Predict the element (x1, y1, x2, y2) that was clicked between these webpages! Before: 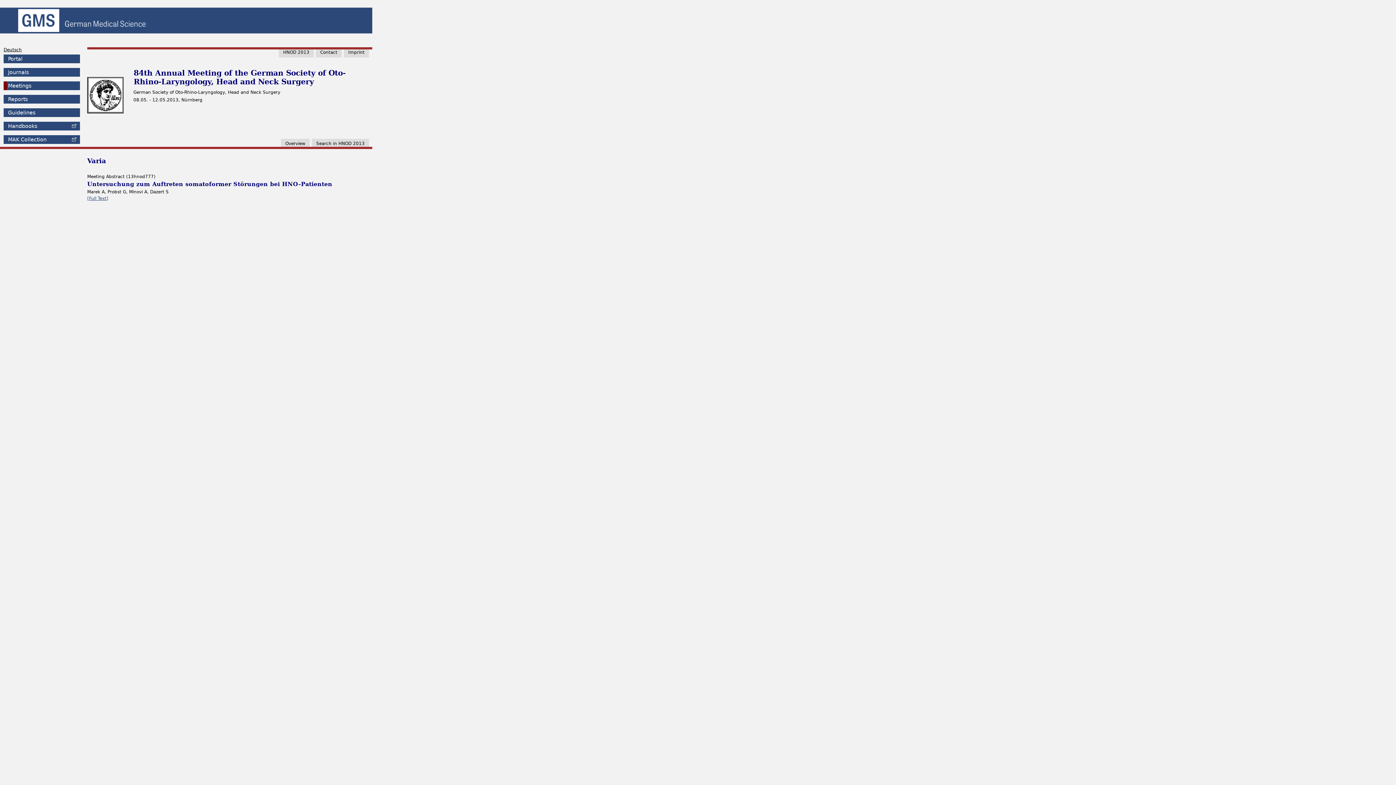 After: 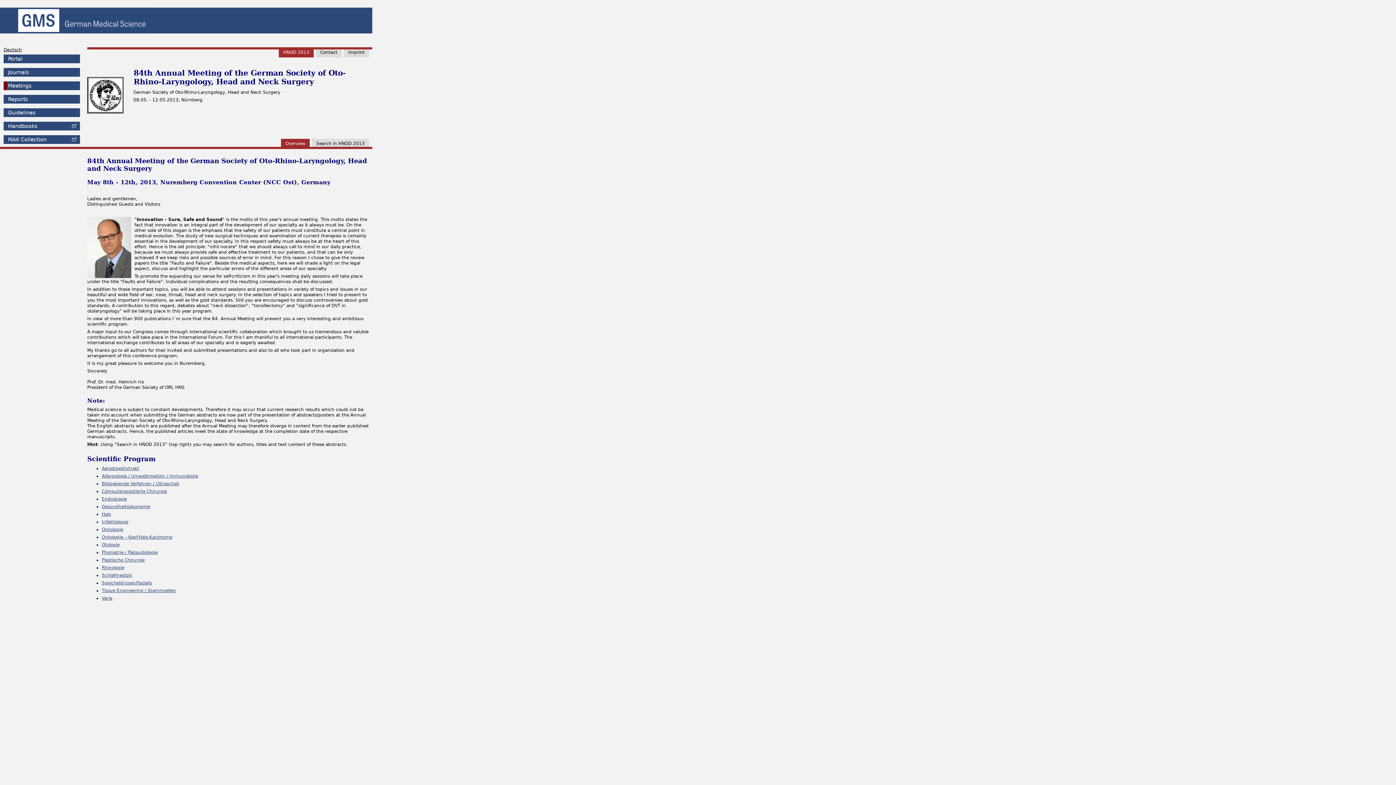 Action: label: Overview bbox: (281, 138, 309, 146)